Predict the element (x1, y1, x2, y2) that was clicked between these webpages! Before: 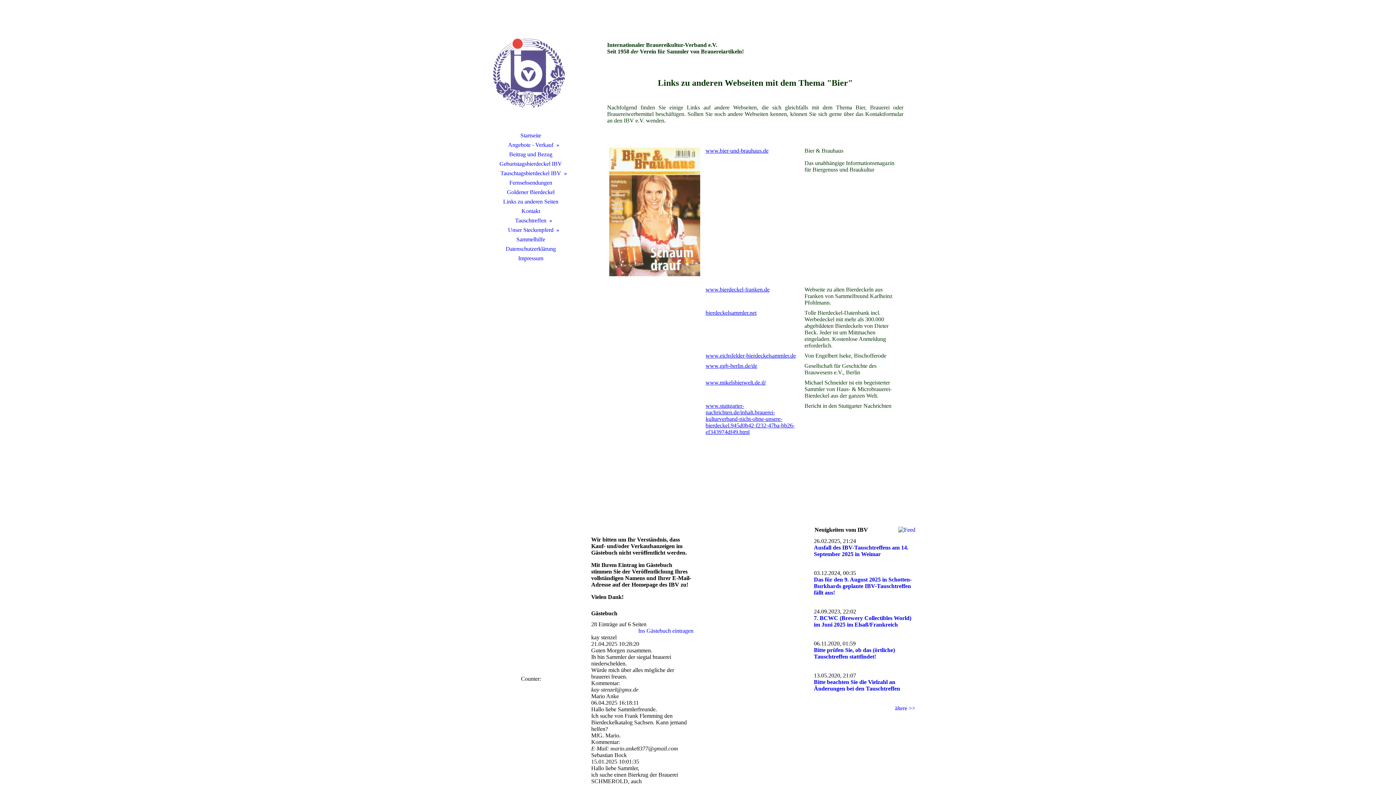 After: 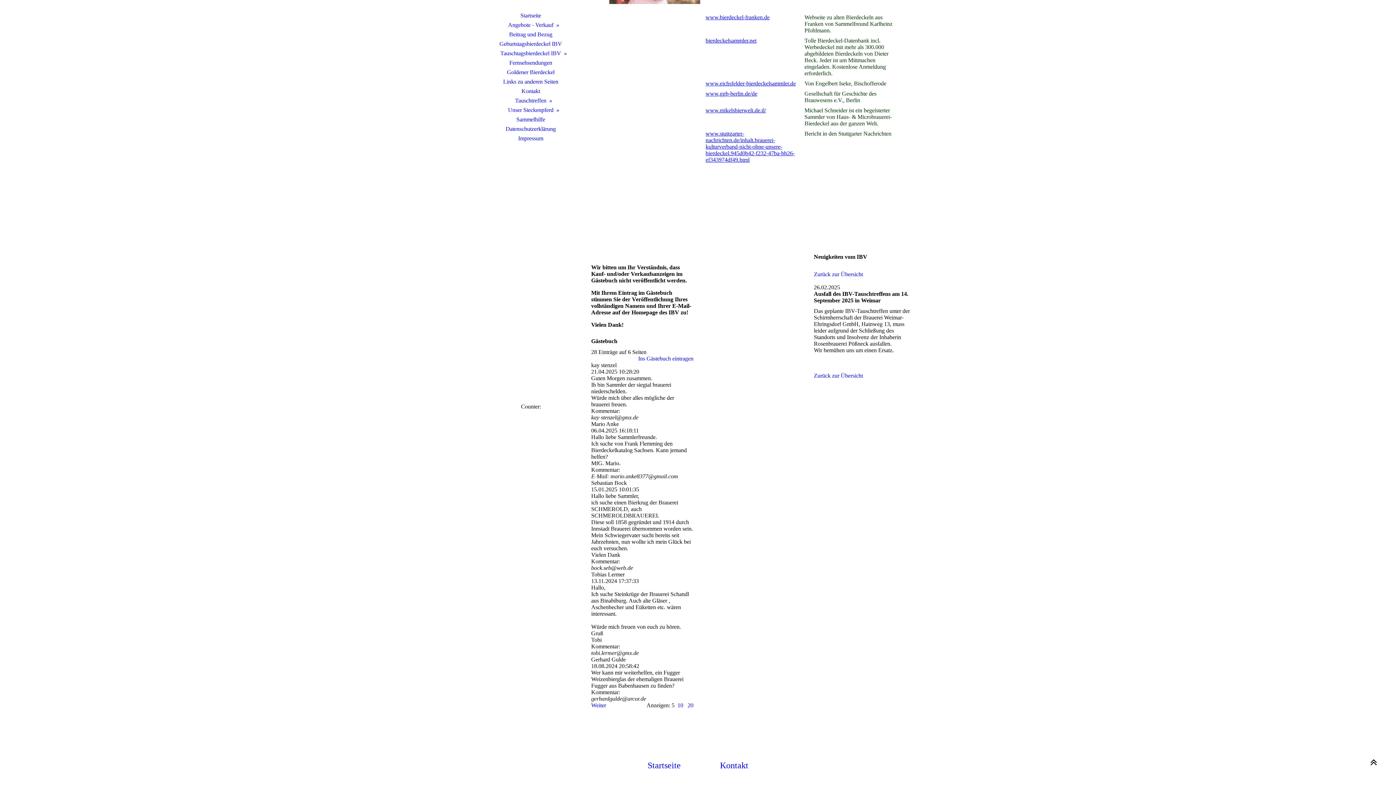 Action: bbox: (814, 544, 908, 557) label: Ausfall des IBV-Tauschtreffens am 14. September 2025 in Weimar